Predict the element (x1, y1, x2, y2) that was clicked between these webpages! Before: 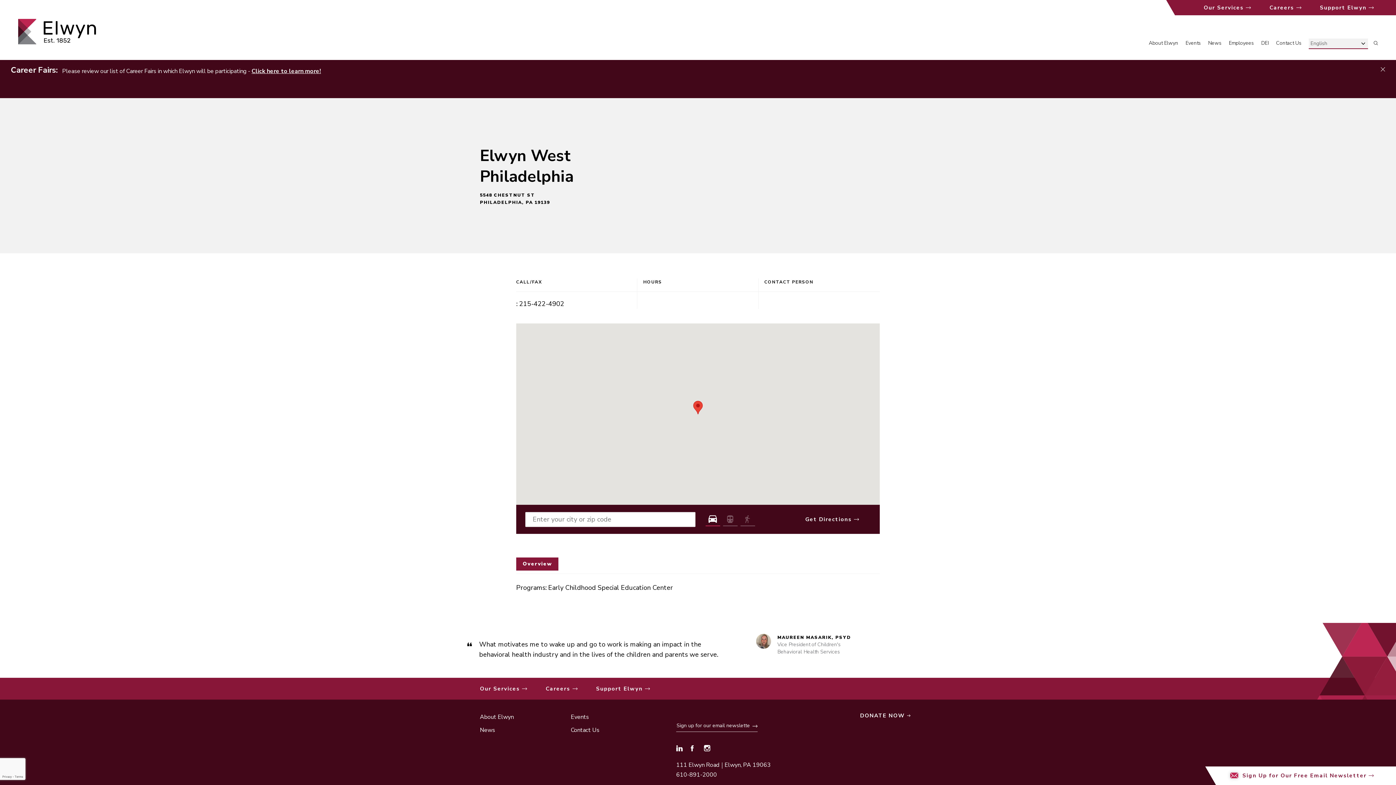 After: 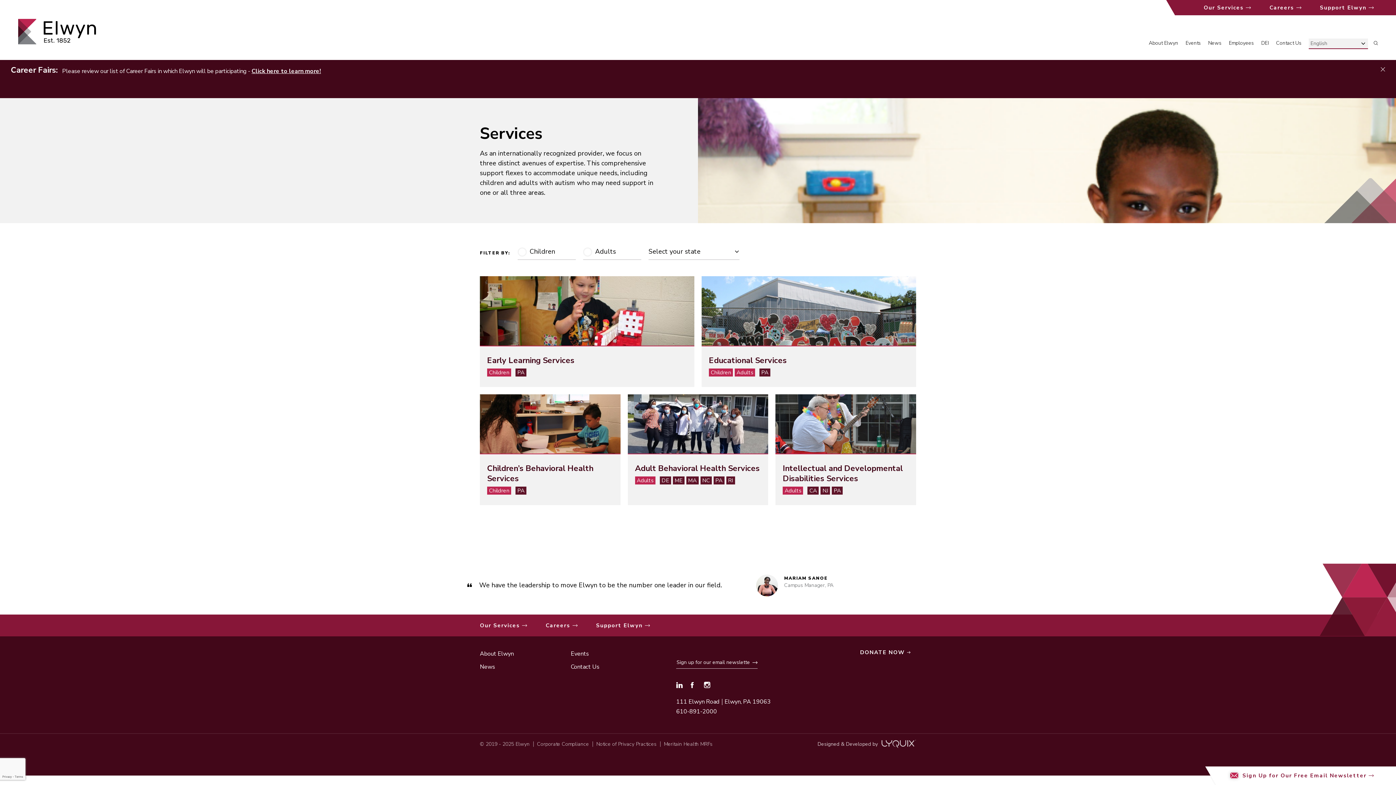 Action: bbox: (1204, 4, 1255, 11) label: Our Services